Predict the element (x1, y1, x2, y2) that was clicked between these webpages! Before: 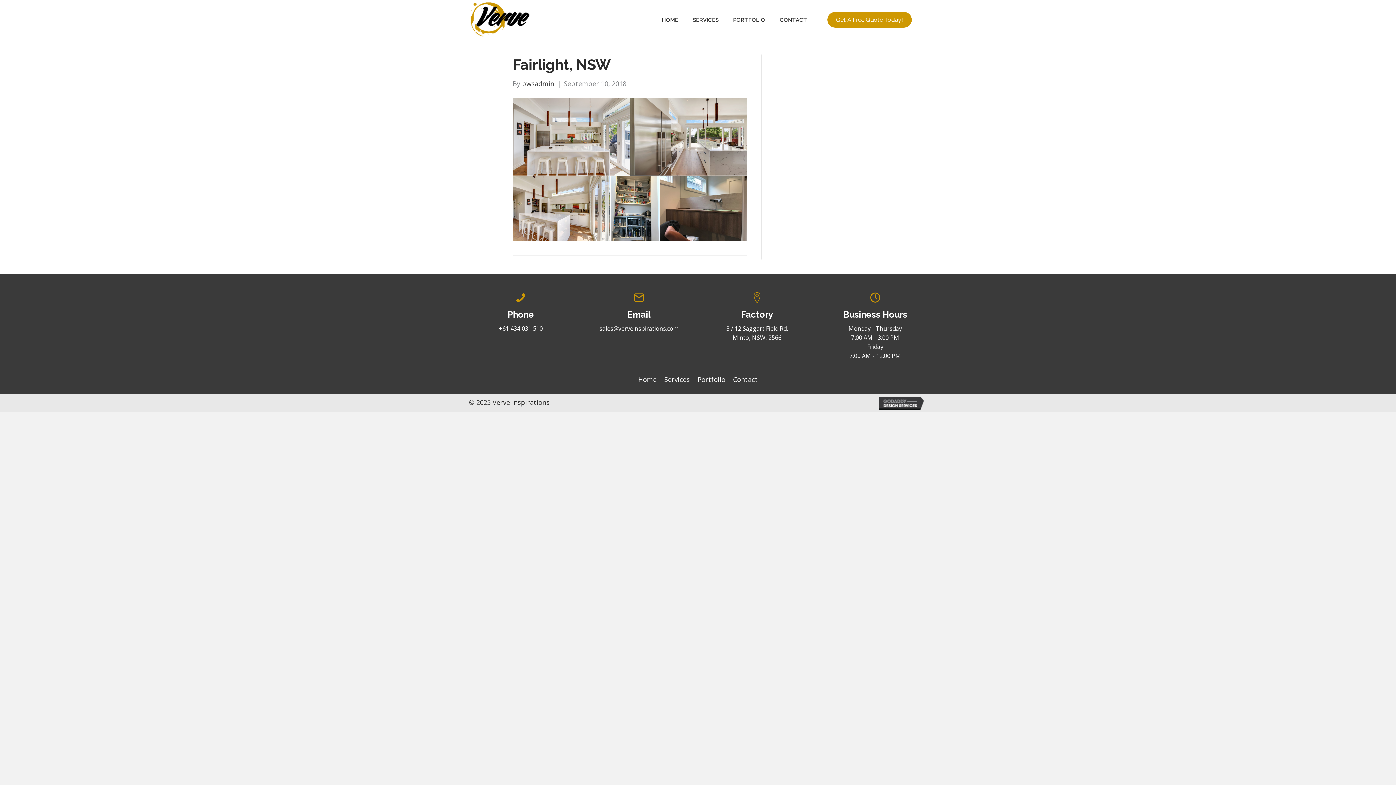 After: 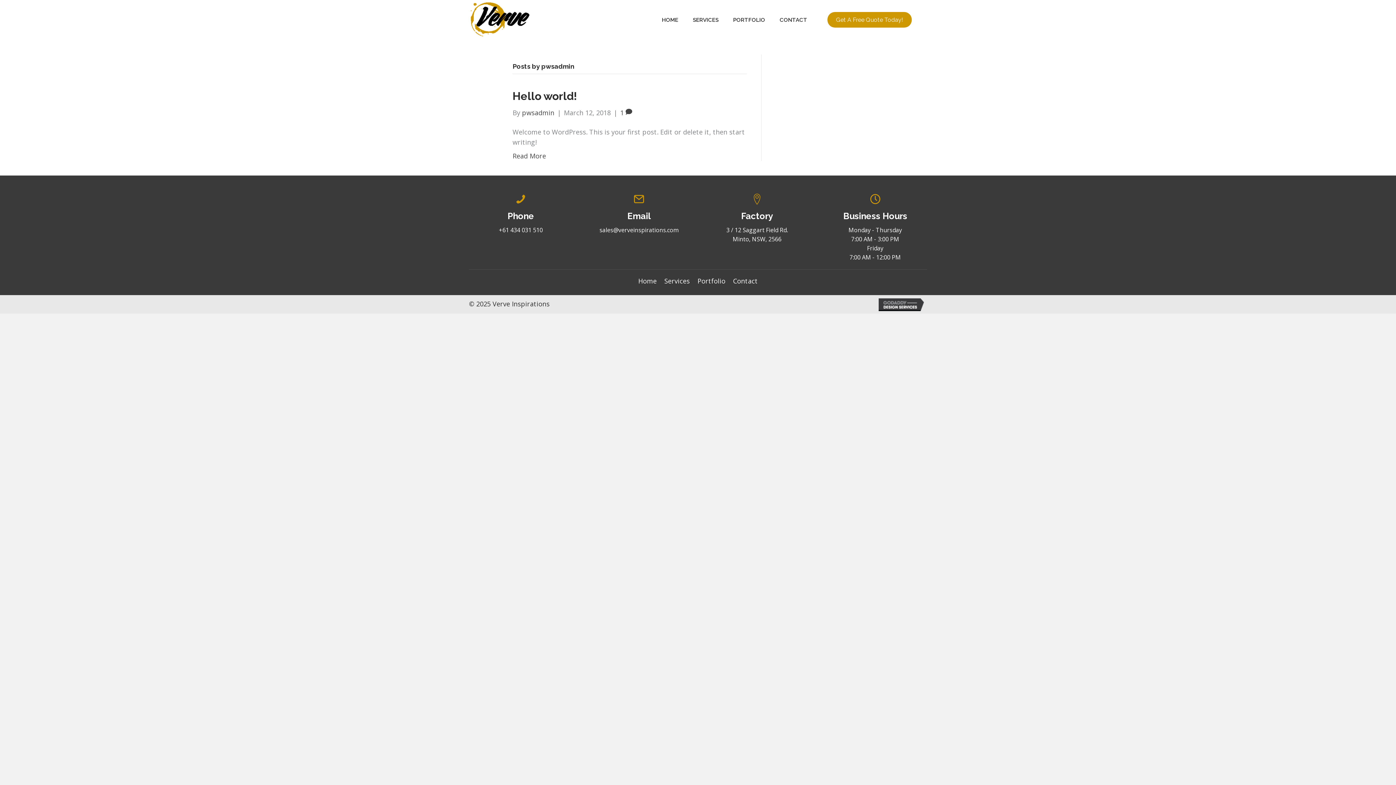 Action: label: pwsadmin bbox: (522, 79, 554, 87)